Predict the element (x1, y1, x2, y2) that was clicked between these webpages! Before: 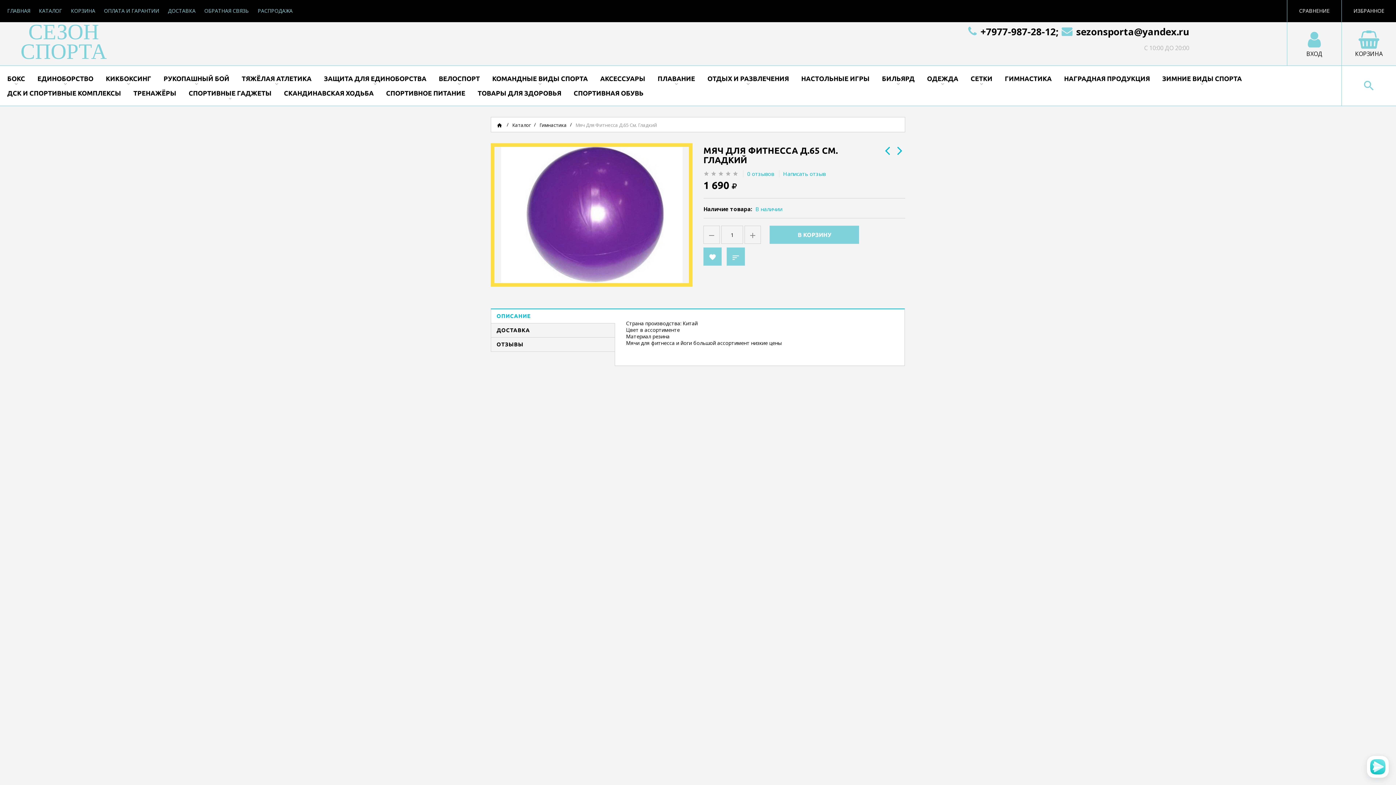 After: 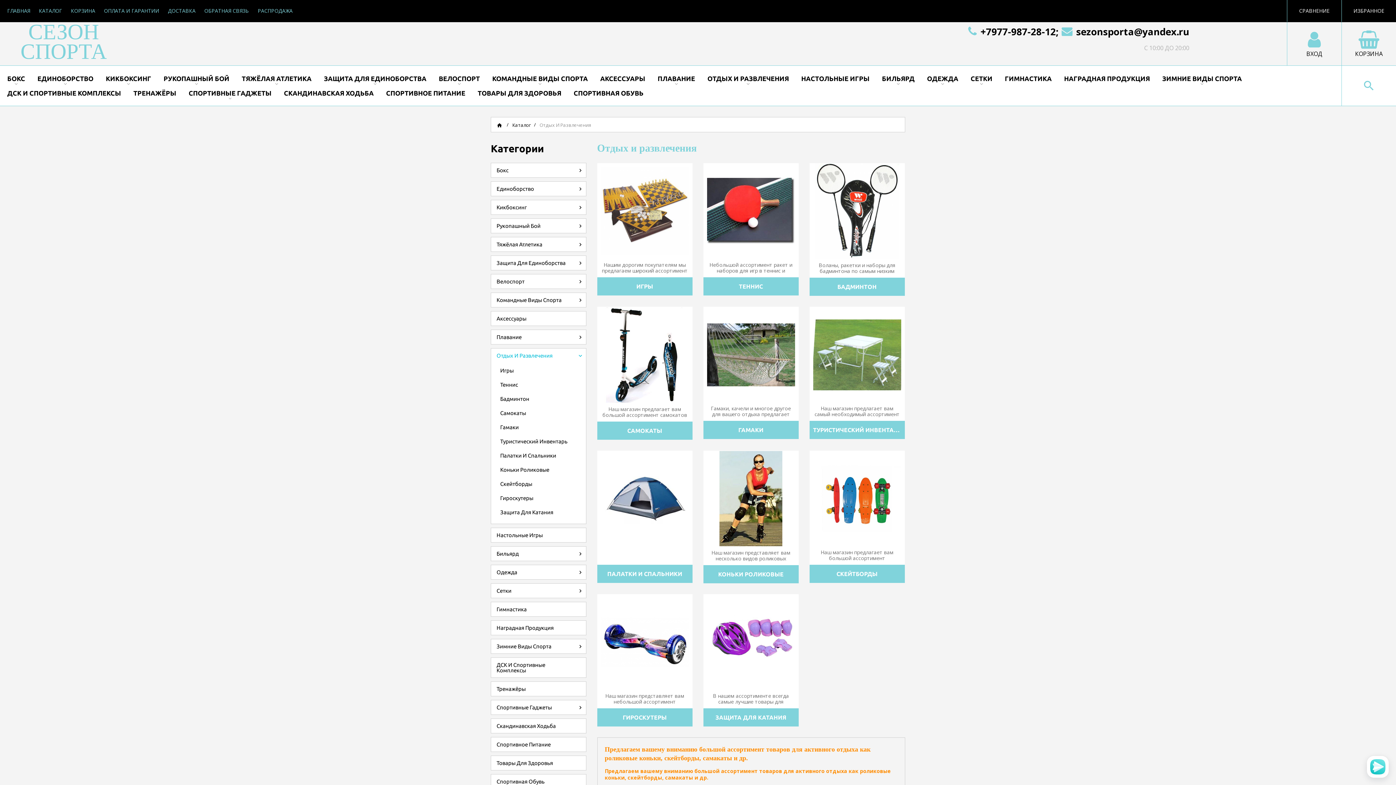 Action: bbox: (705, 71, 790, 85) label: ОТДЫХ И РАЗВЛЕЧЕНИЯ